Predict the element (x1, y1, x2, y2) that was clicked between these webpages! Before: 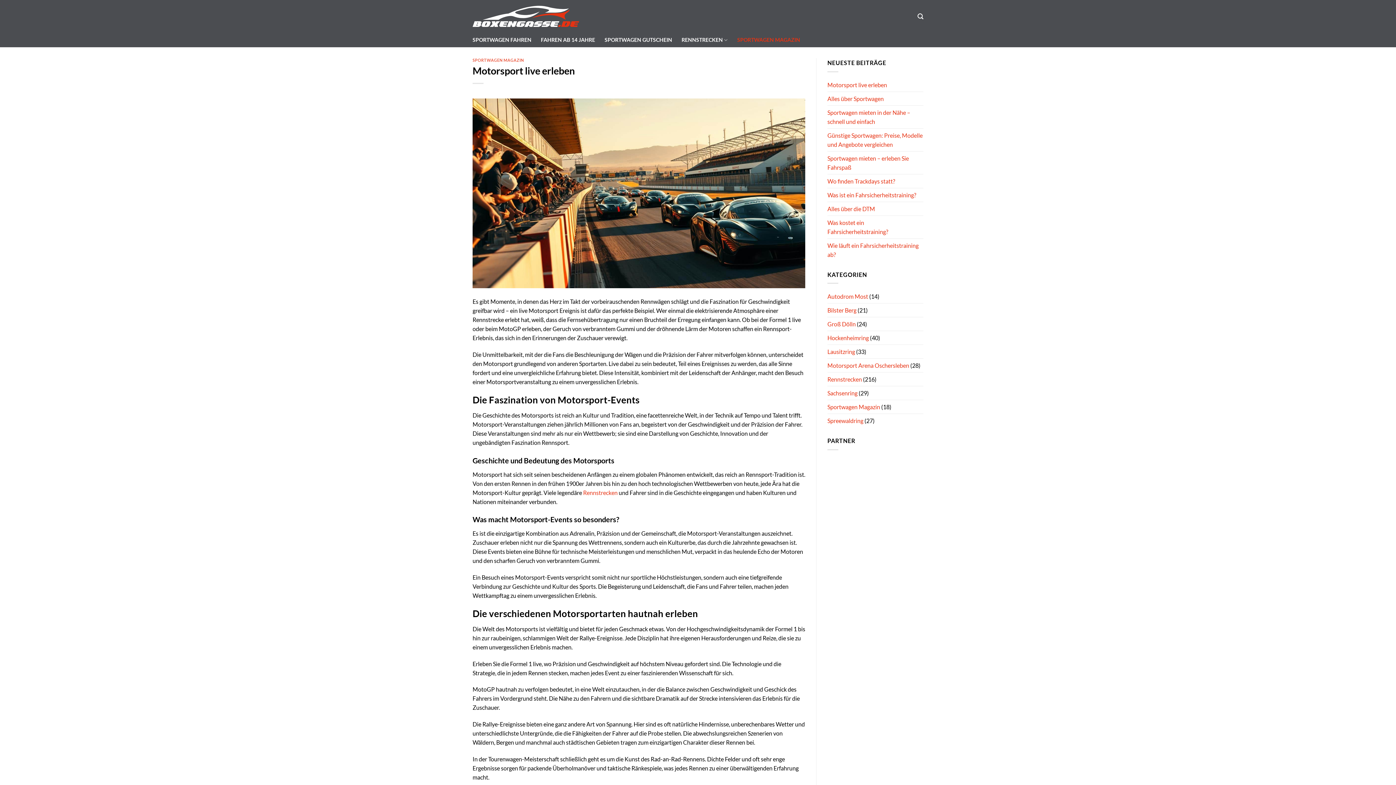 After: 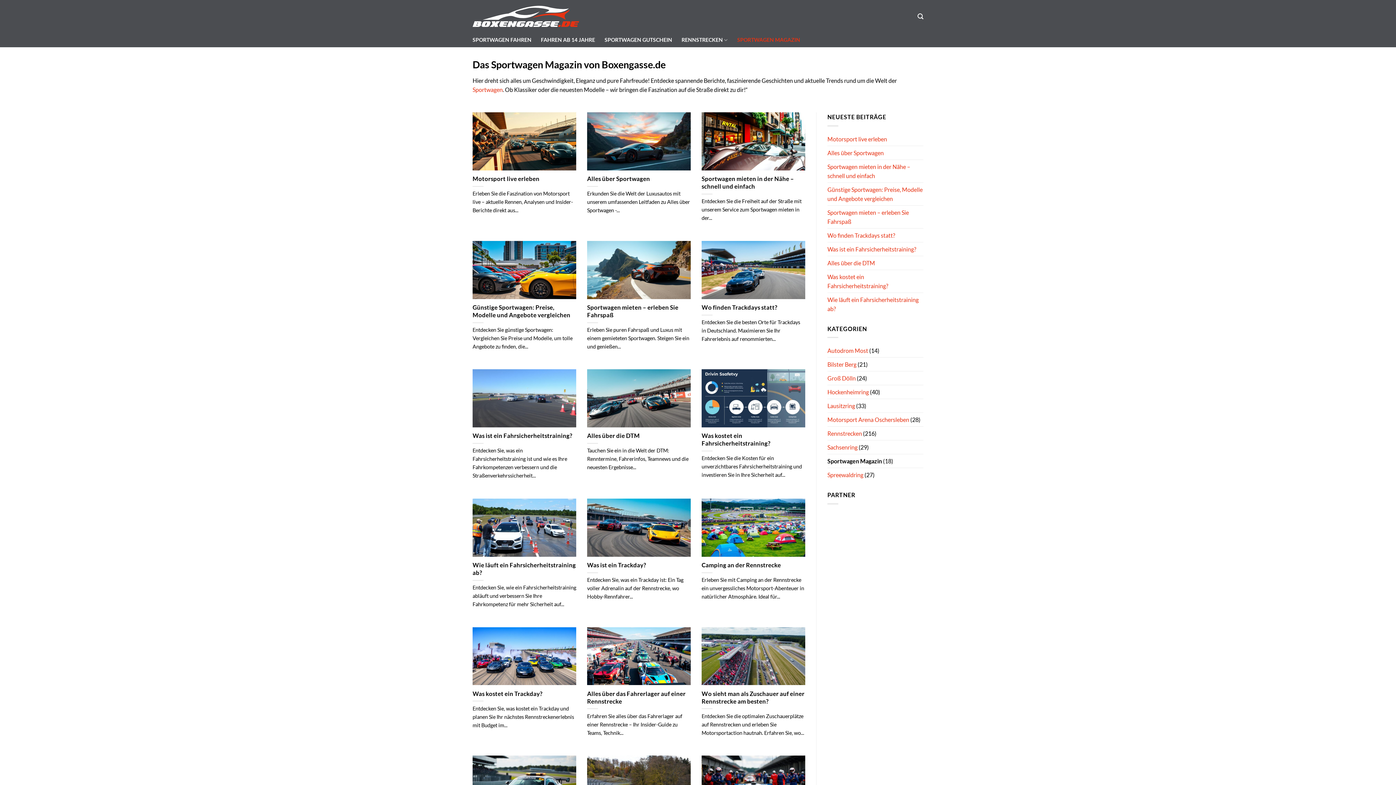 Action: bbox: (827, 400, 880, 413) label: Sportwagen Magazin